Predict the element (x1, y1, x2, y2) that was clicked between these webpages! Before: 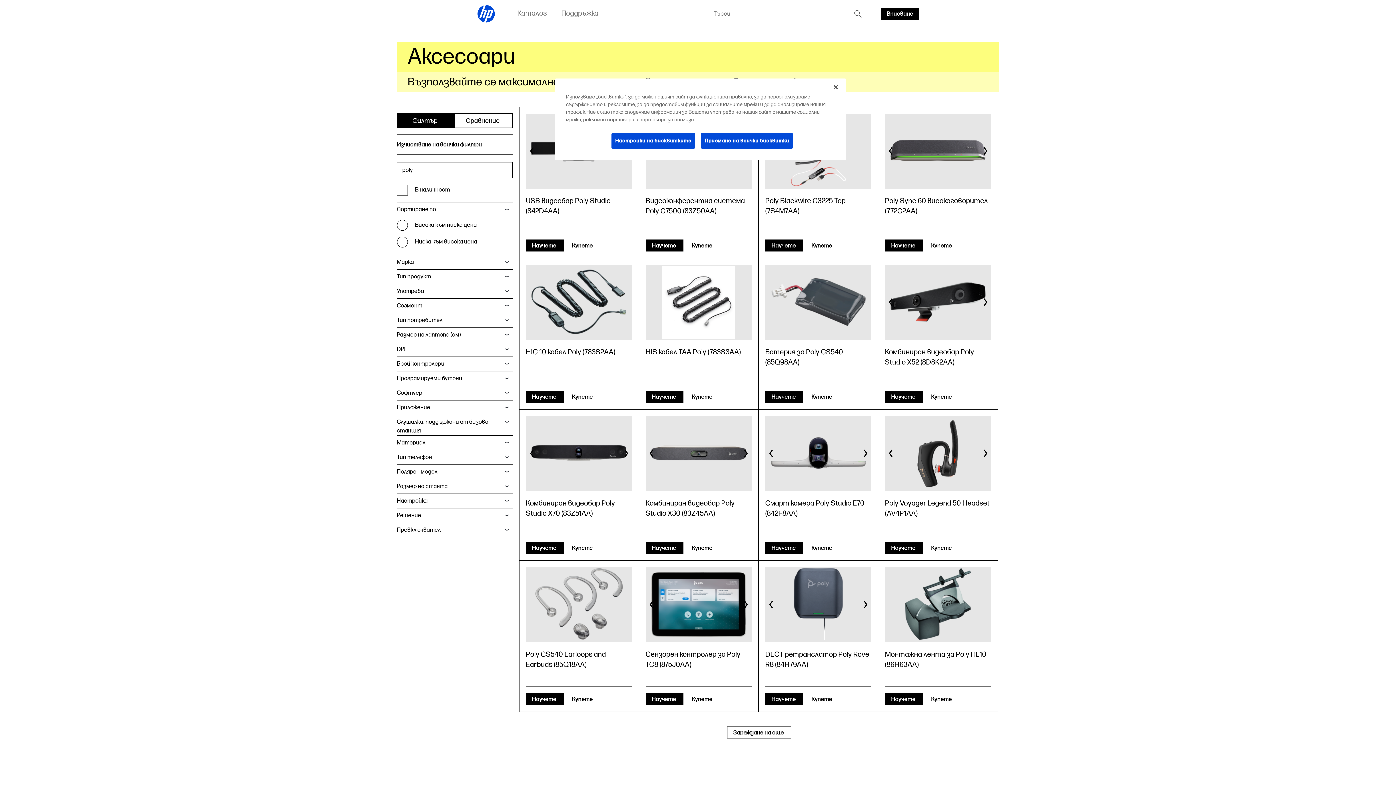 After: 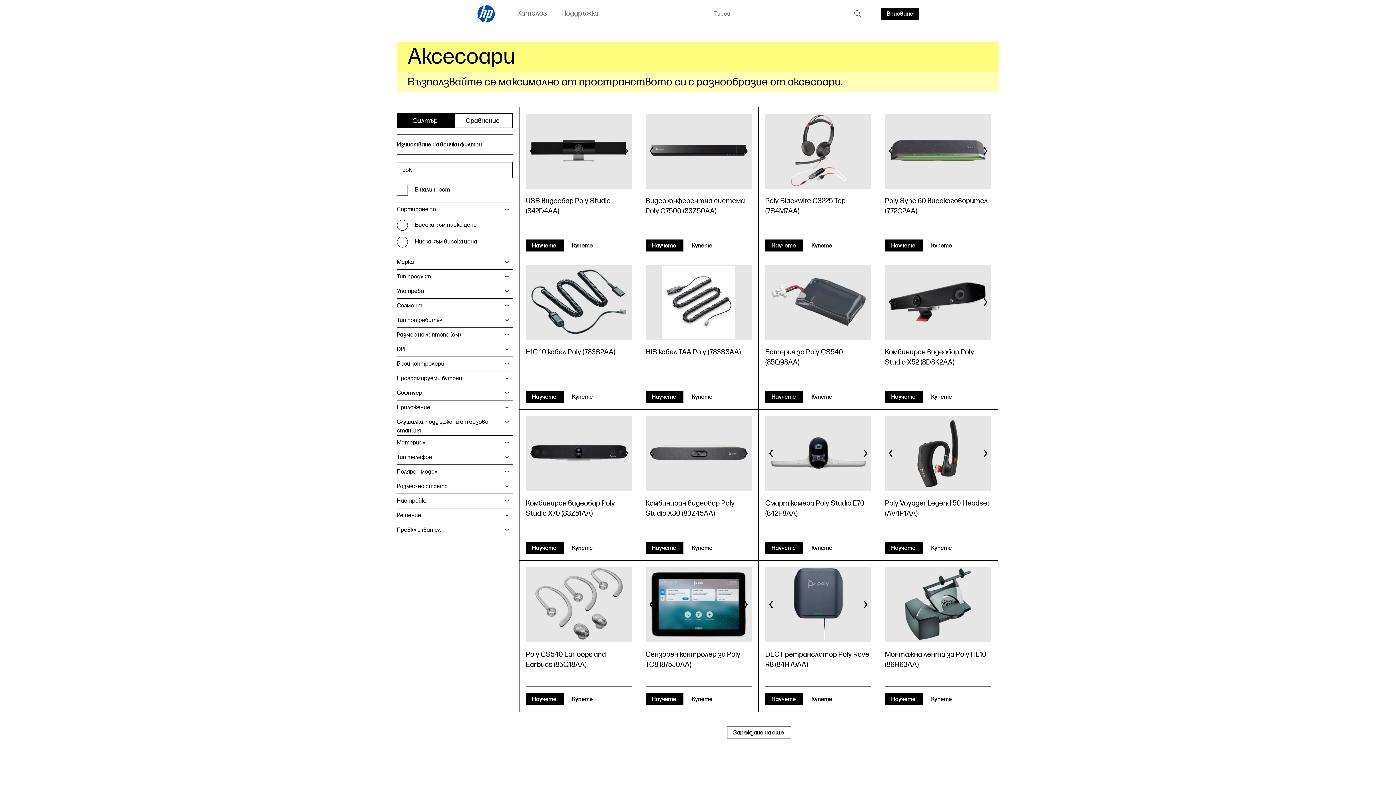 Action: bbox: (853, 9, 862, 18)